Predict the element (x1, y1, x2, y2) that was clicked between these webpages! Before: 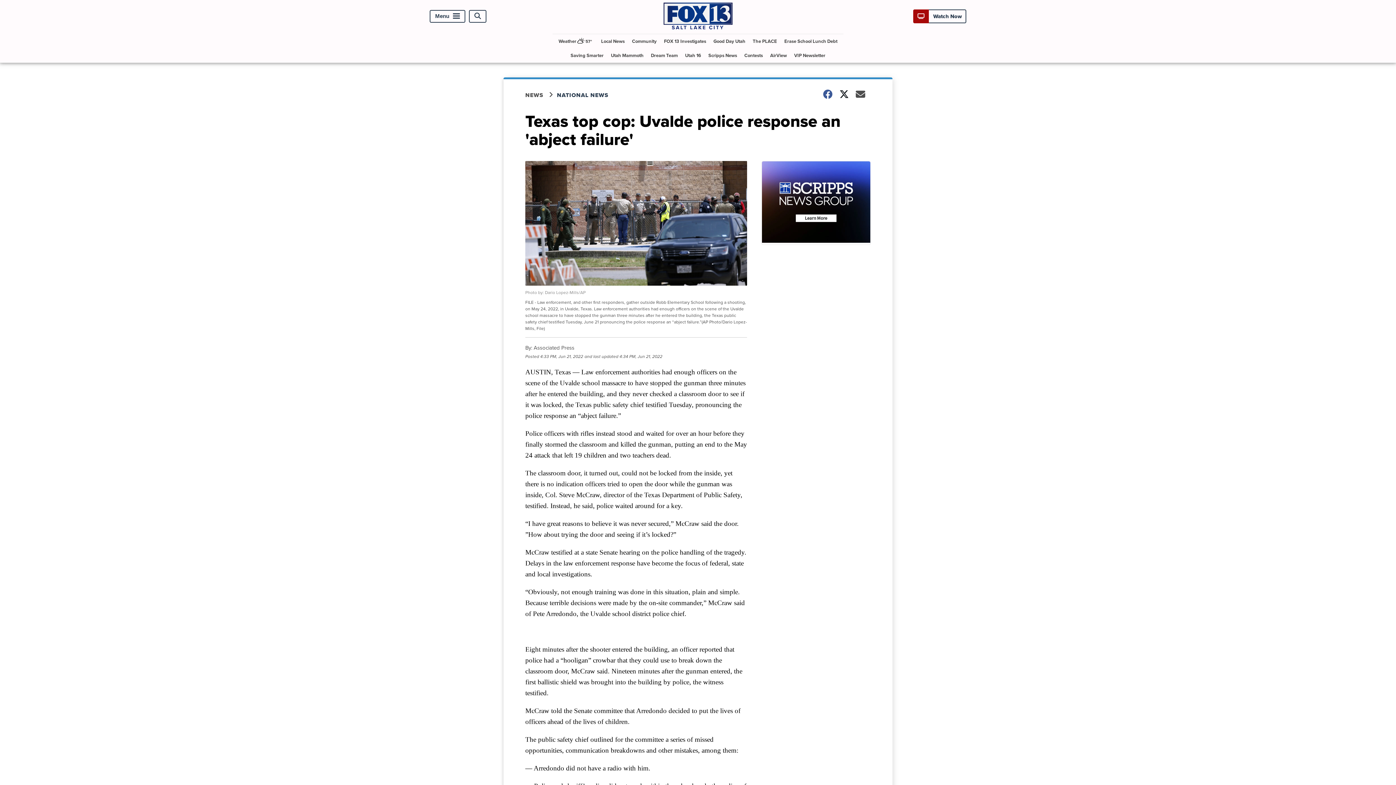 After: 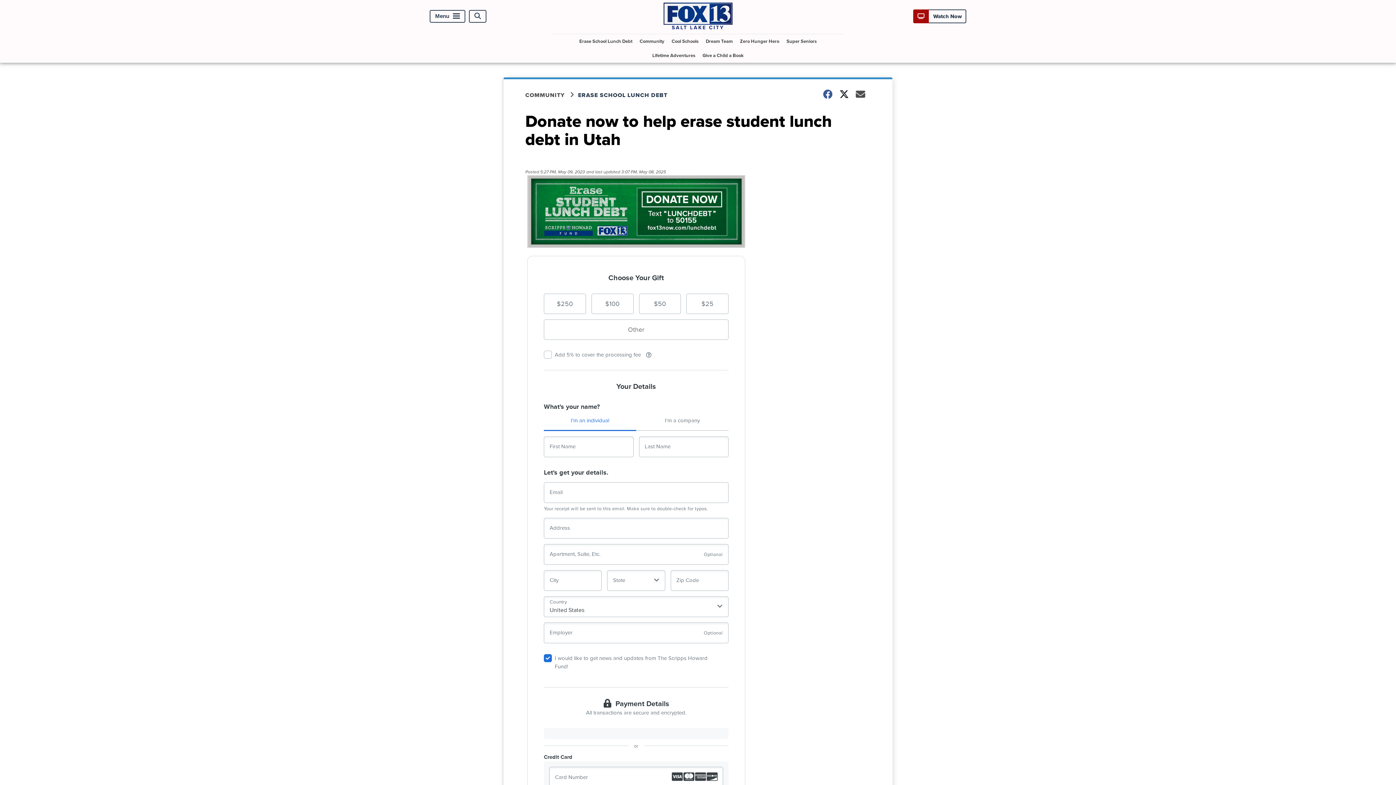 Action: bbox: (781, 34, 840, 48) label: Erase School Lunch Debt